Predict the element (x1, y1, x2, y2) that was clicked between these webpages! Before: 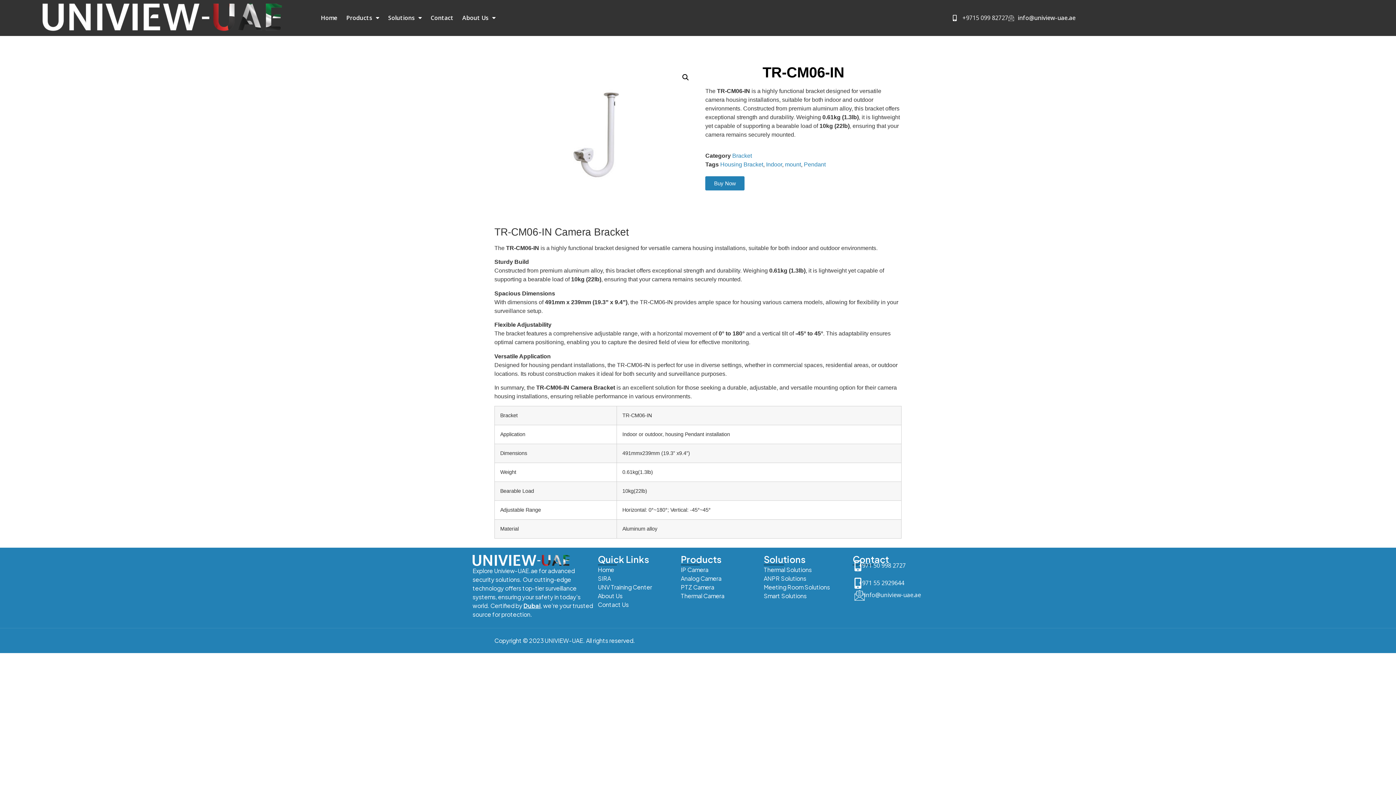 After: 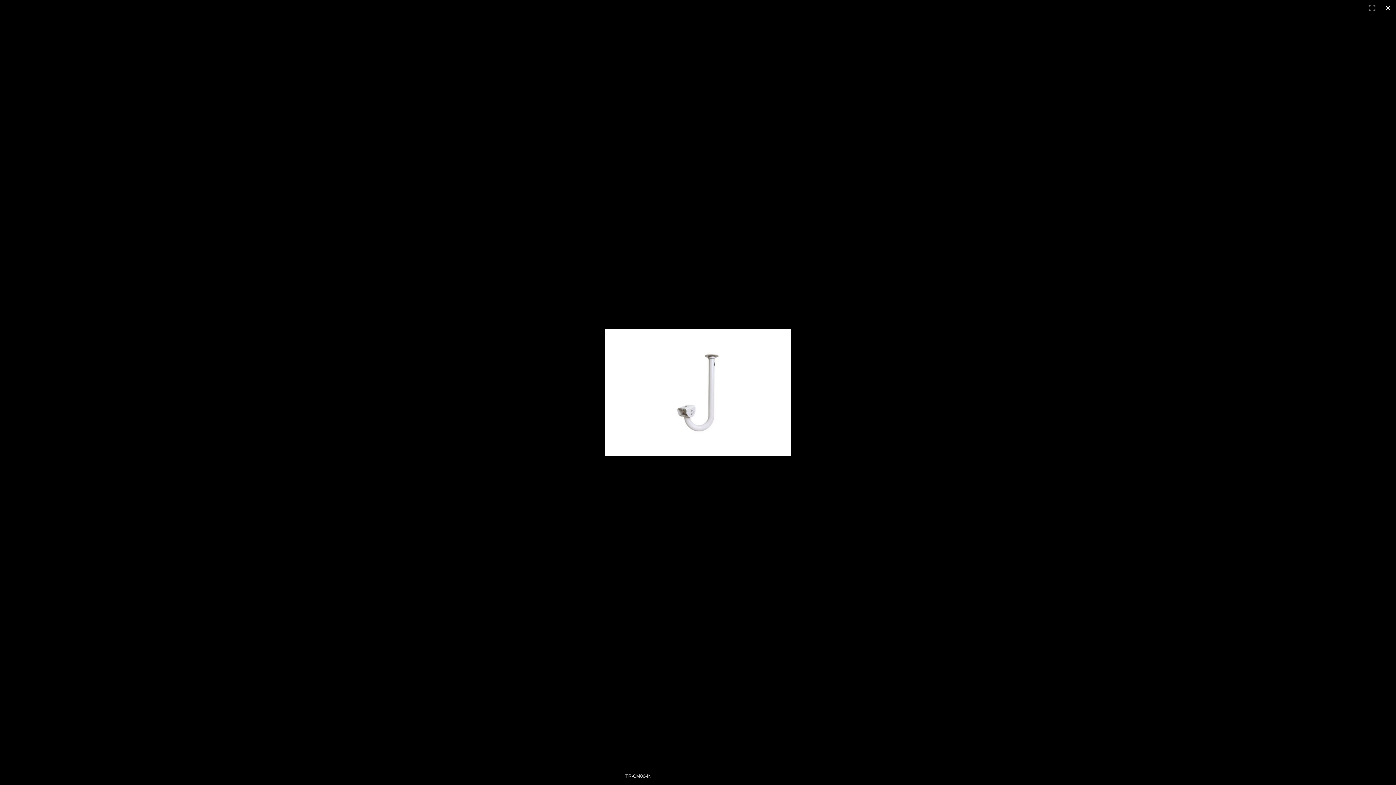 Action: label: View full-screen image gallery bbox: (679, 70, 692, 83)